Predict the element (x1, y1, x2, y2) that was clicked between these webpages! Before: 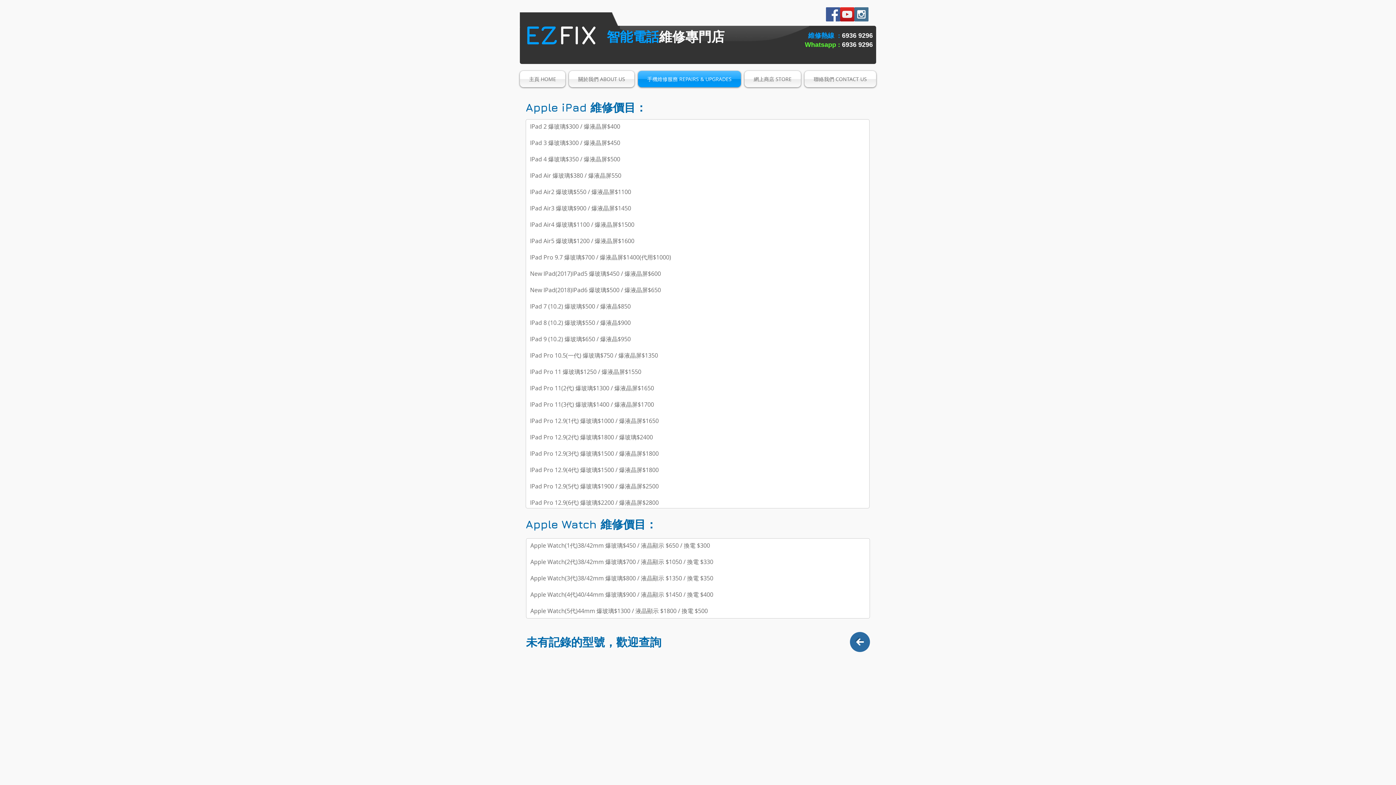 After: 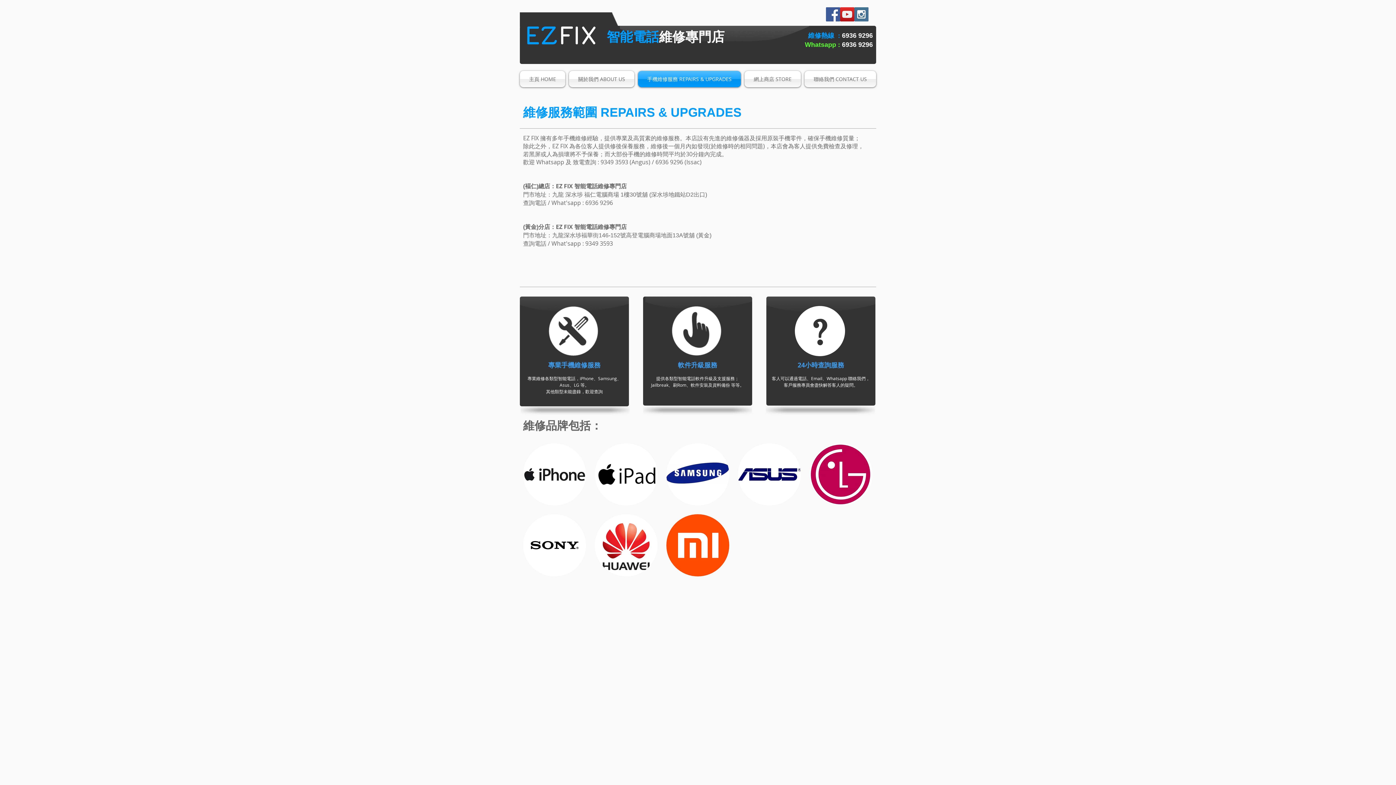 Action: label: 手機維修服務 REPAIRS & UPGRADES bbox: (636, 70, 742, 87)